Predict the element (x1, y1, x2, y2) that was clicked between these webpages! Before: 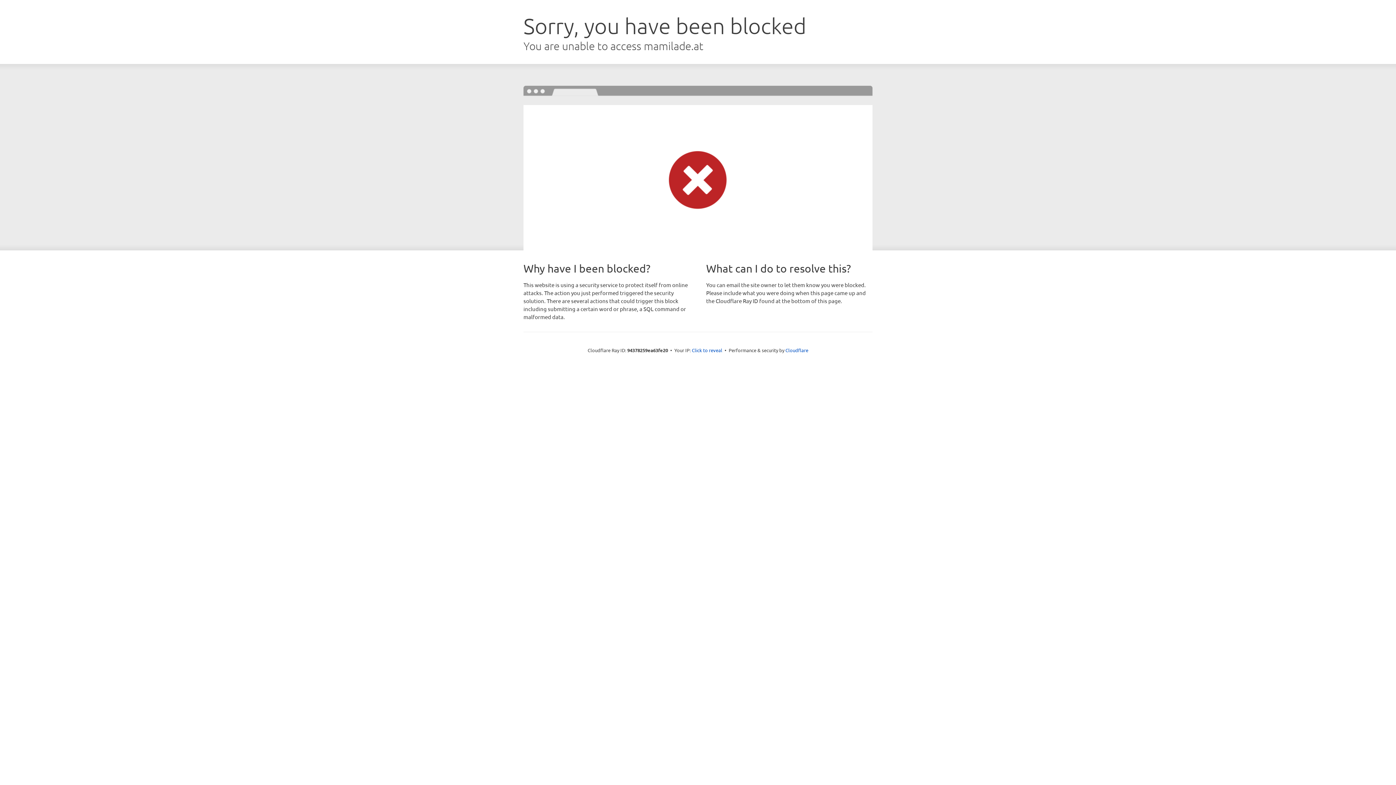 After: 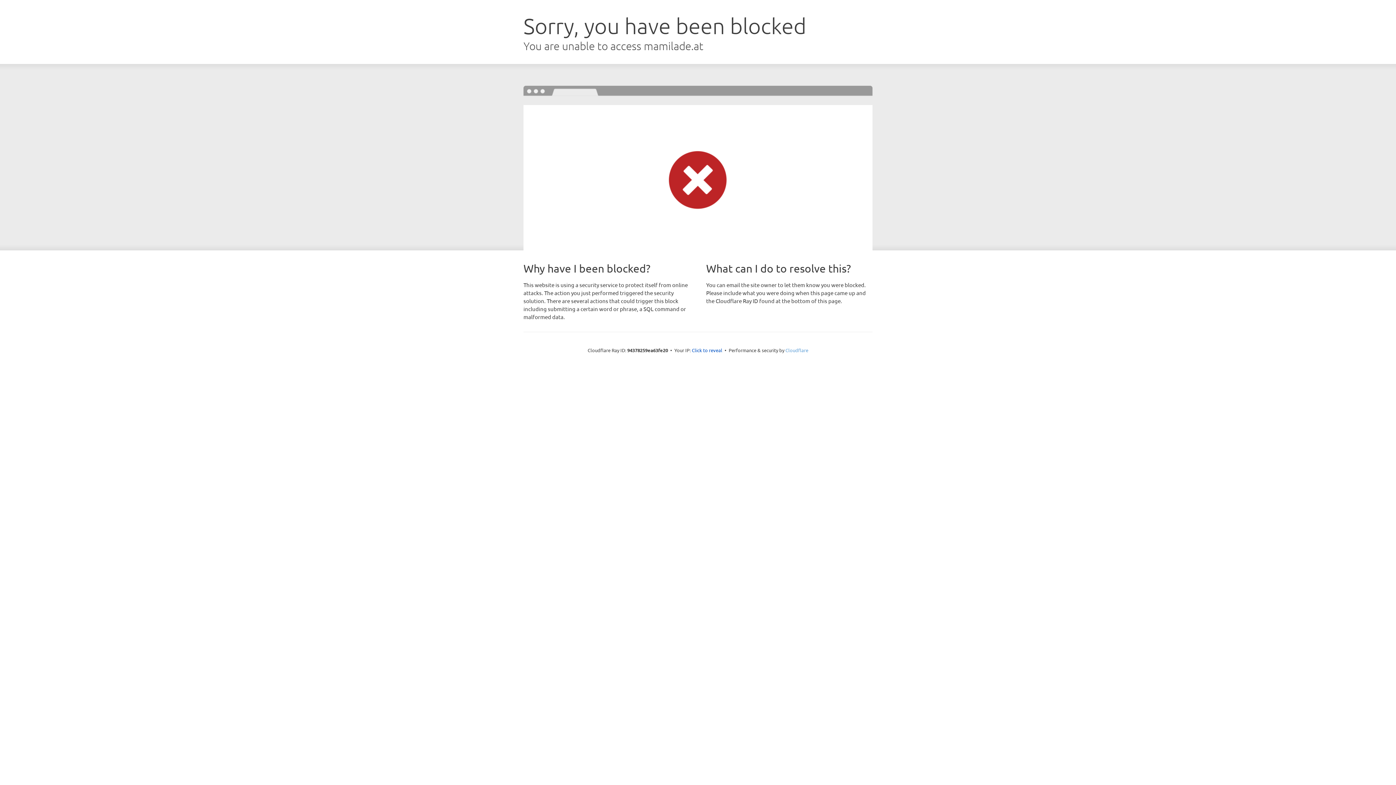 Action: bbox: (785, 347, 808, 353) label: Cloudflare